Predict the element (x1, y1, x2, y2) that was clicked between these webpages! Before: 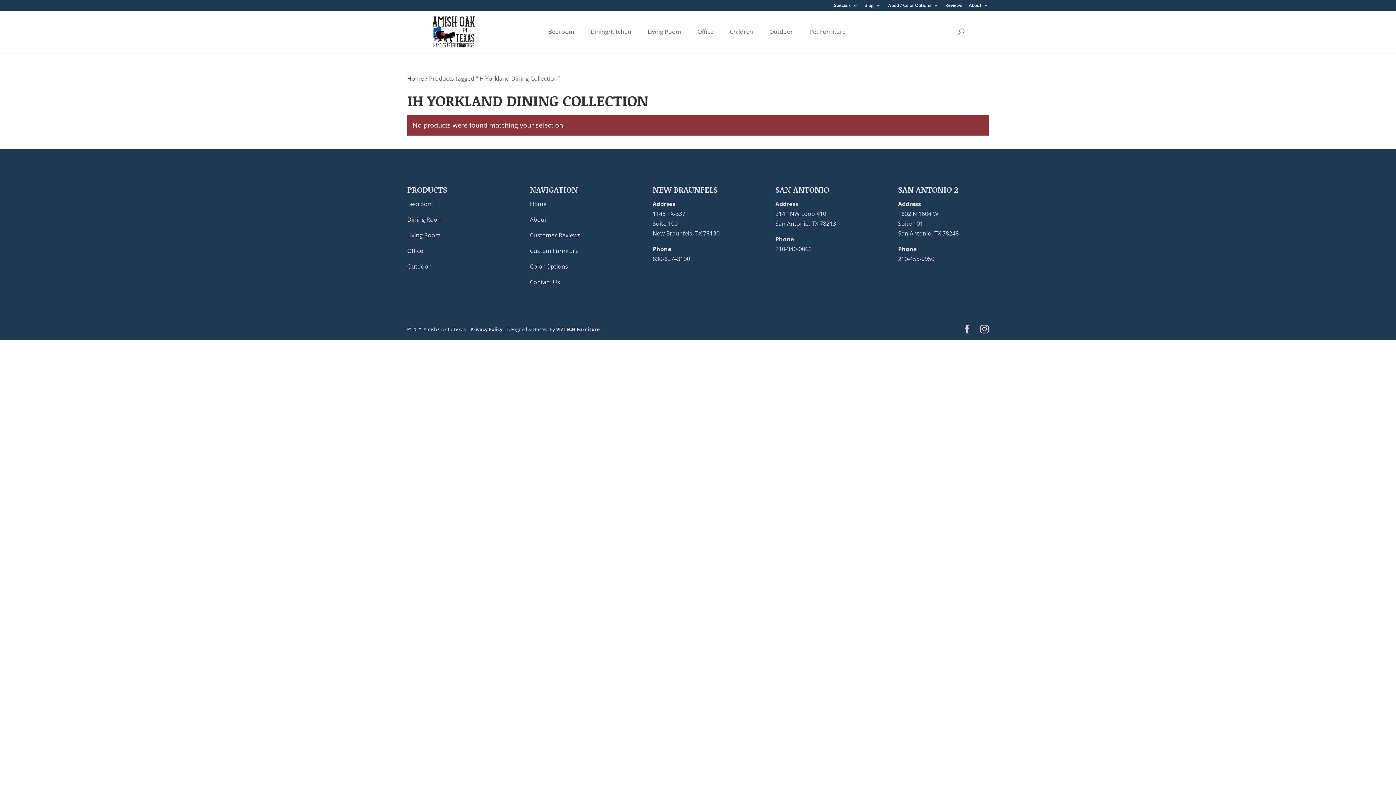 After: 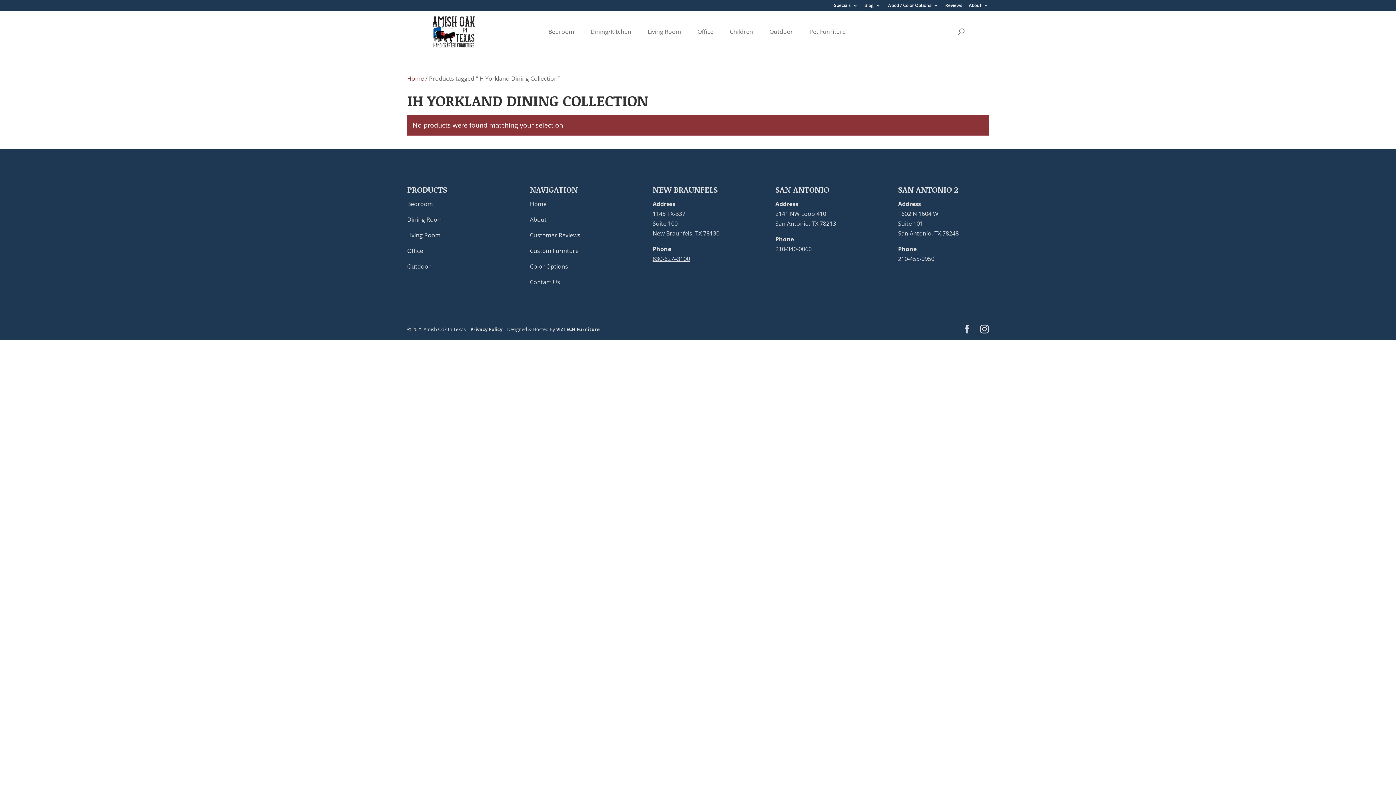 Action: label: 830-627–3100 bbox: (652, 254, 690, 262)